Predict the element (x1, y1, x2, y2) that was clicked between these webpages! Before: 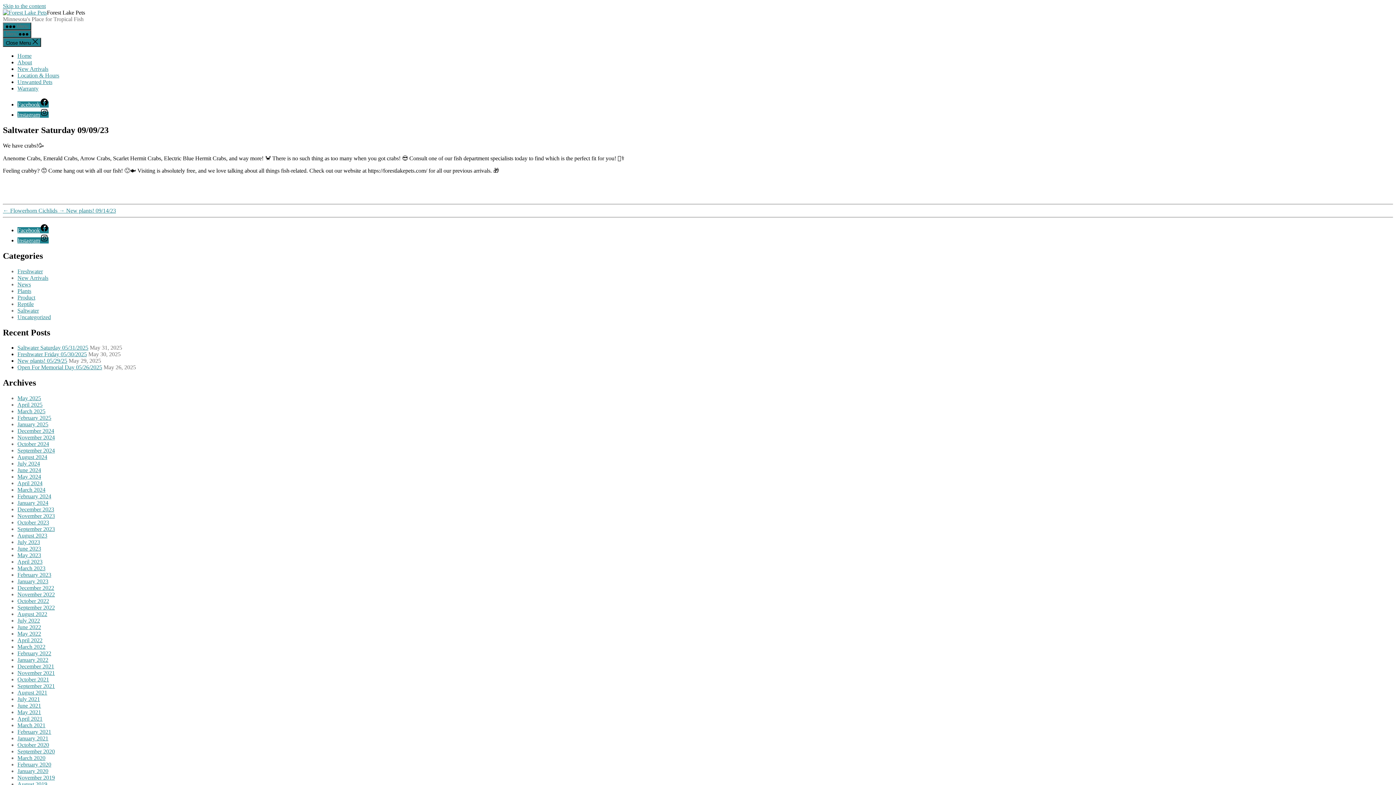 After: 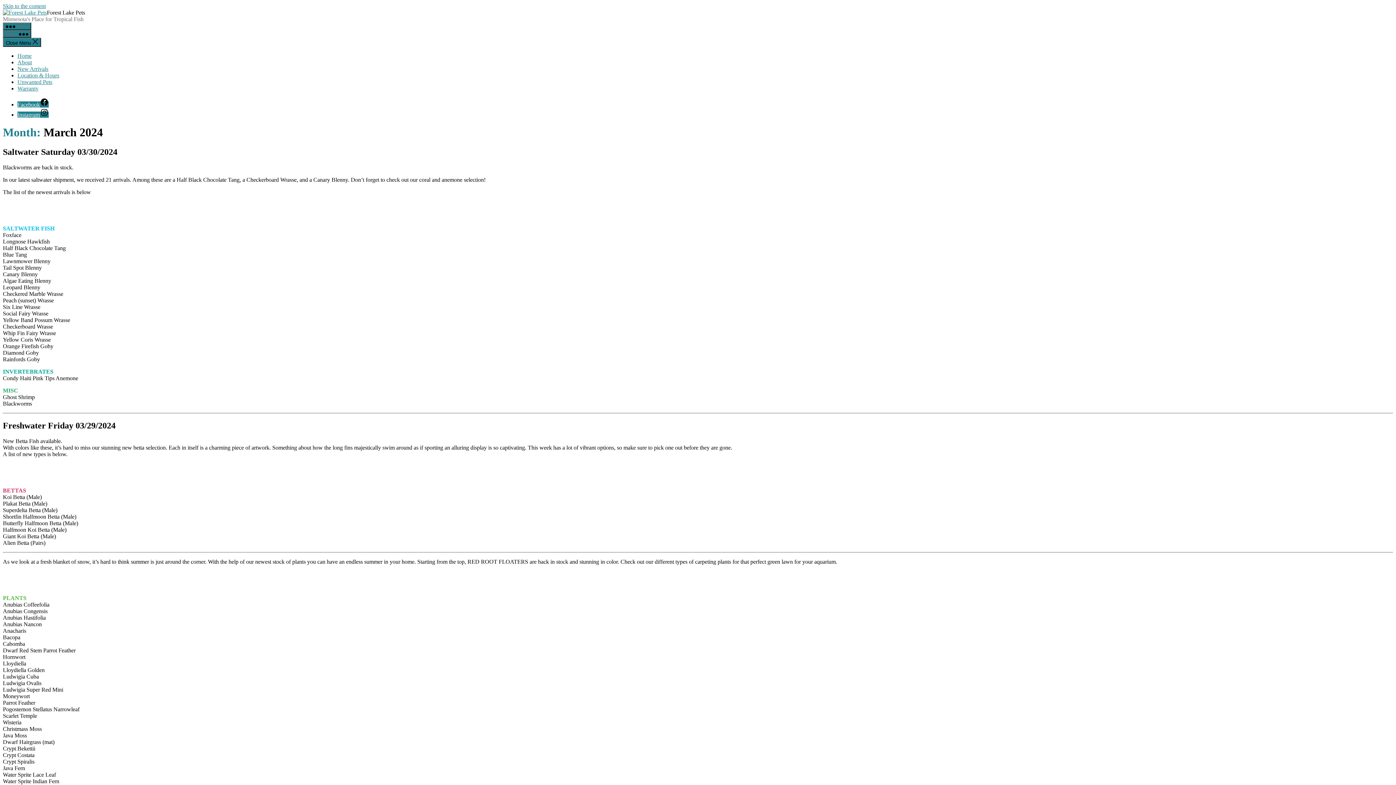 Action: bbox: (17, 487, 45, 493) label: March 2024